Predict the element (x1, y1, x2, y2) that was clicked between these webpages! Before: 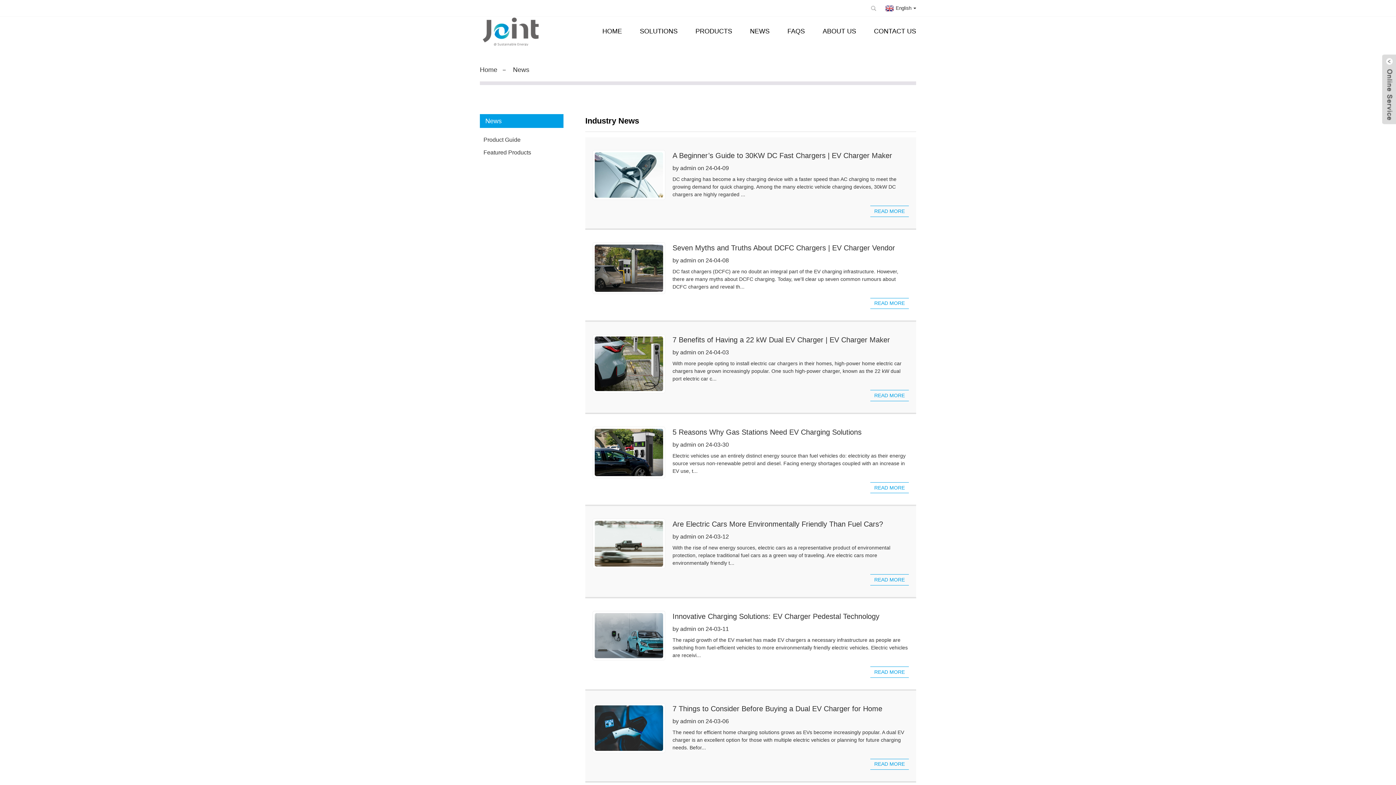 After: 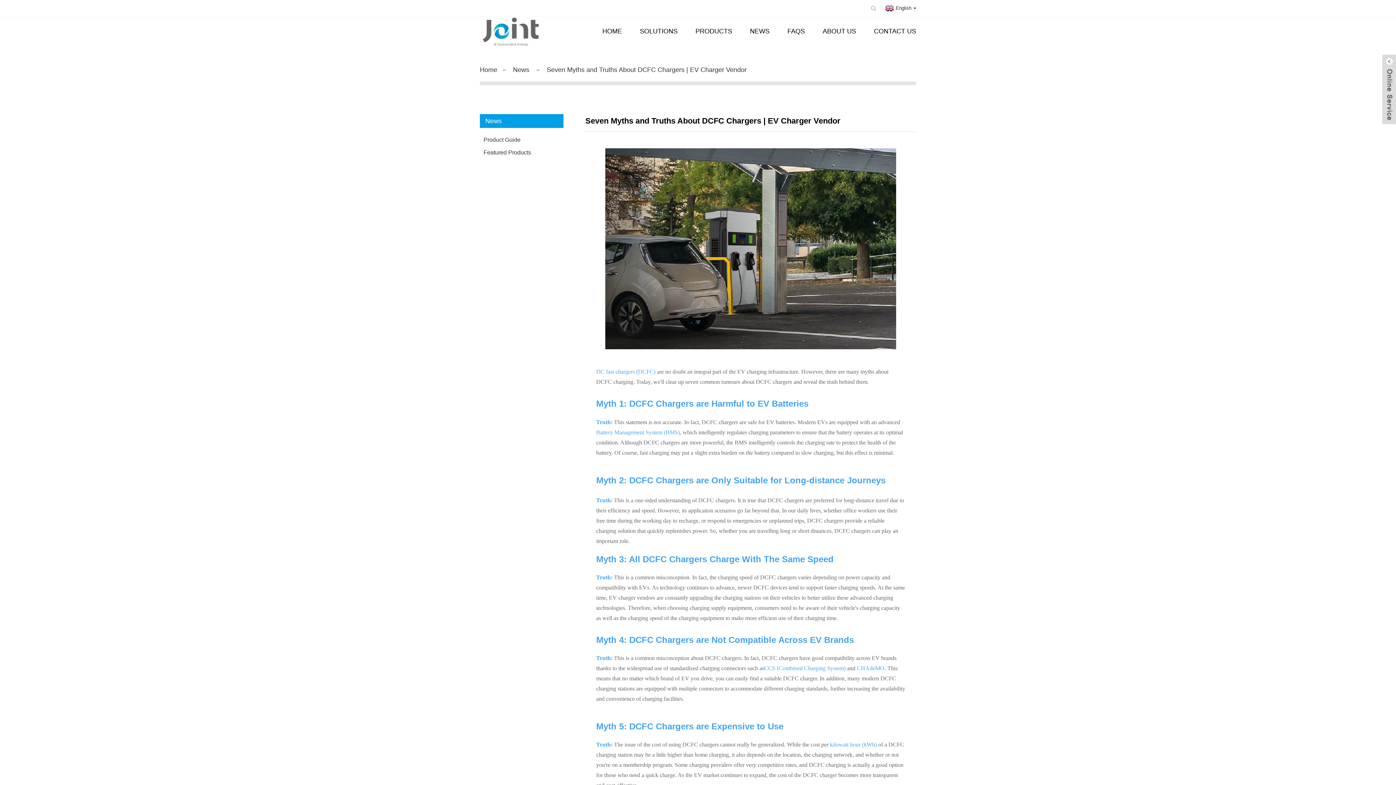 Action: bbox: (592, 242, 665, 294)